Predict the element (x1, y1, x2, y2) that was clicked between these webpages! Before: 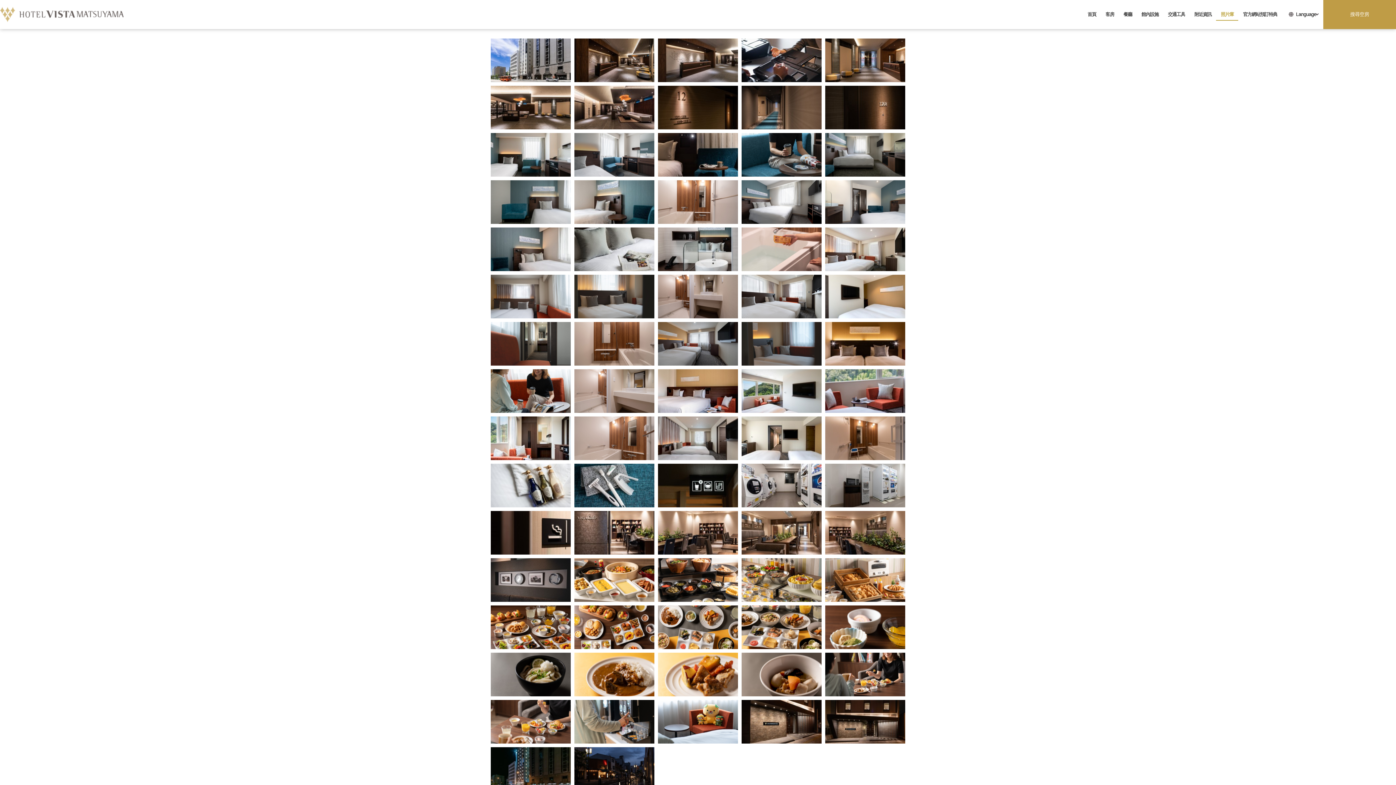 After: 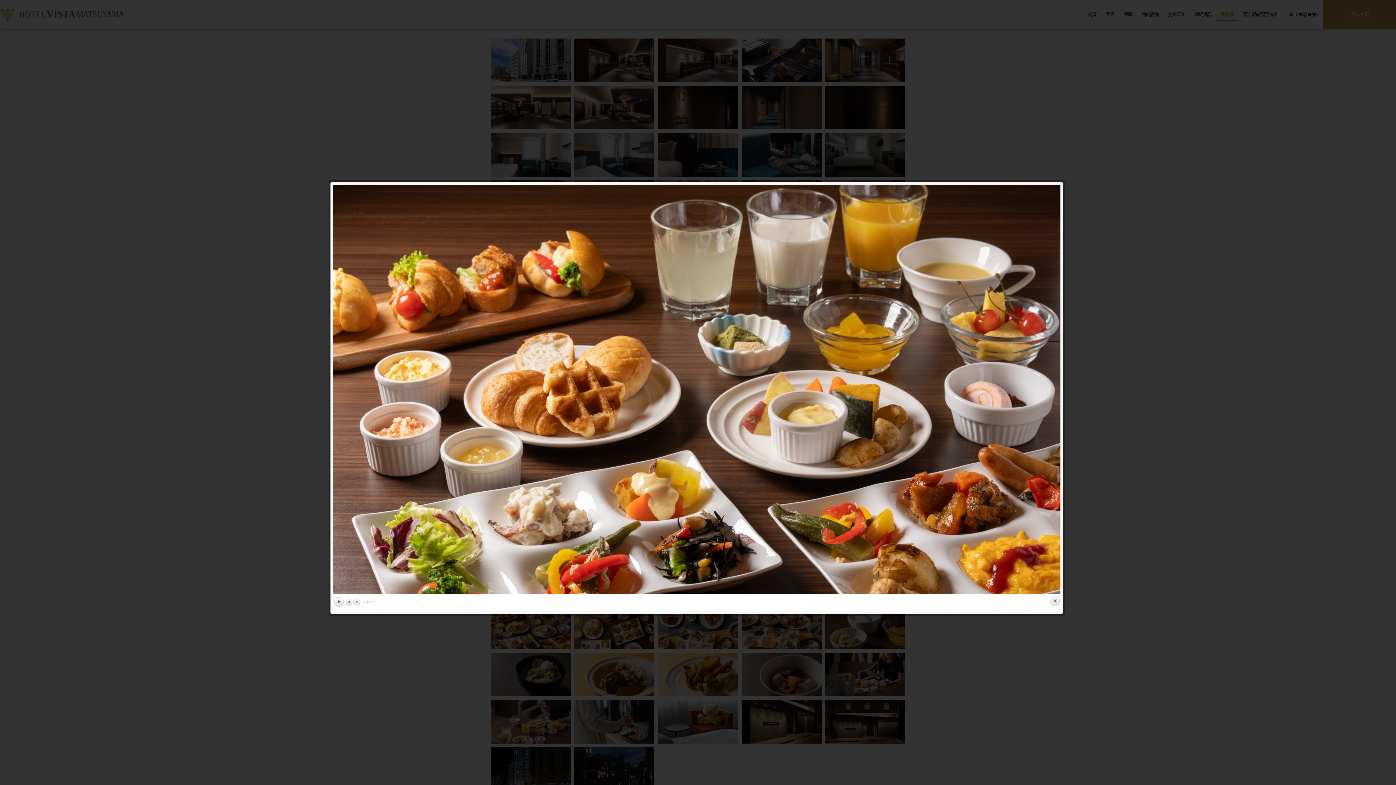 Action: bbox: (490, 605, 570, 649)